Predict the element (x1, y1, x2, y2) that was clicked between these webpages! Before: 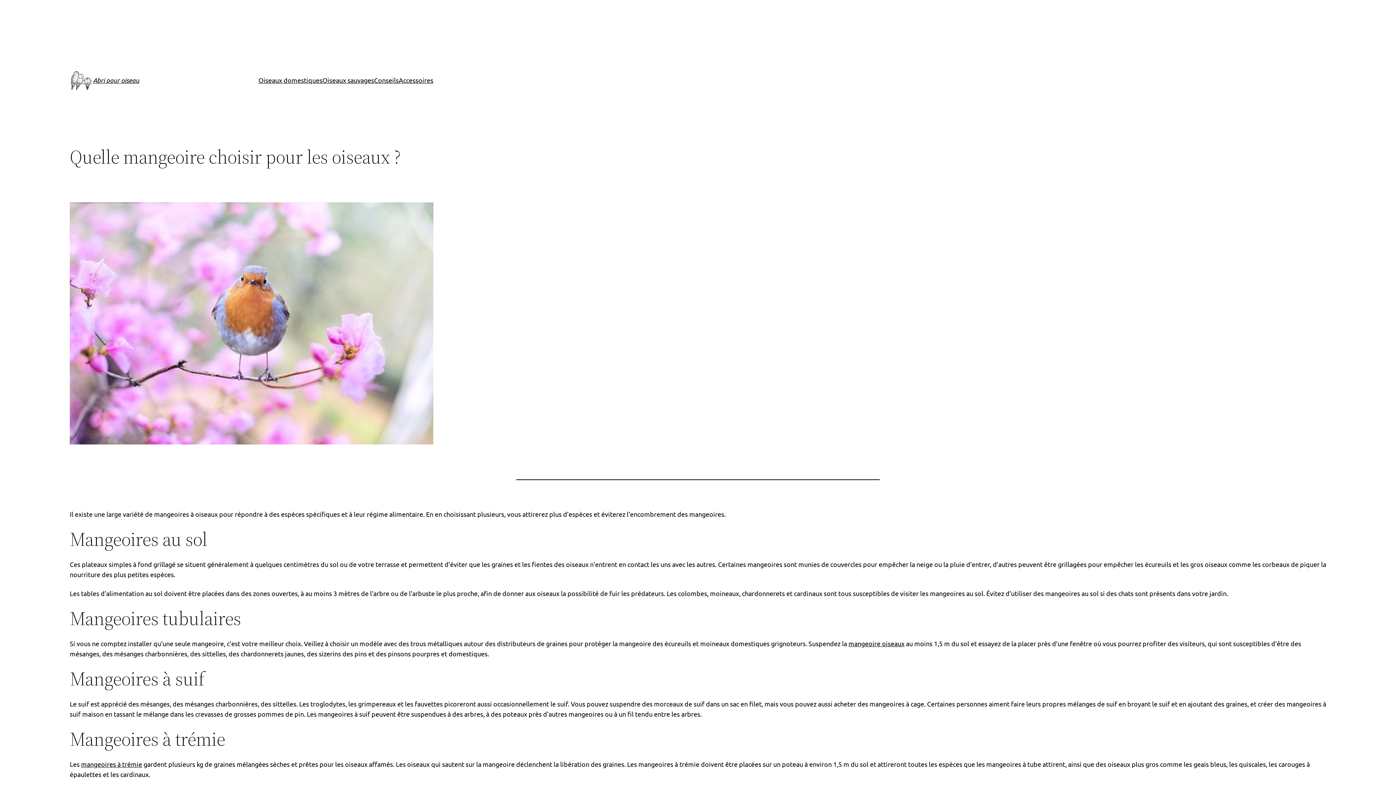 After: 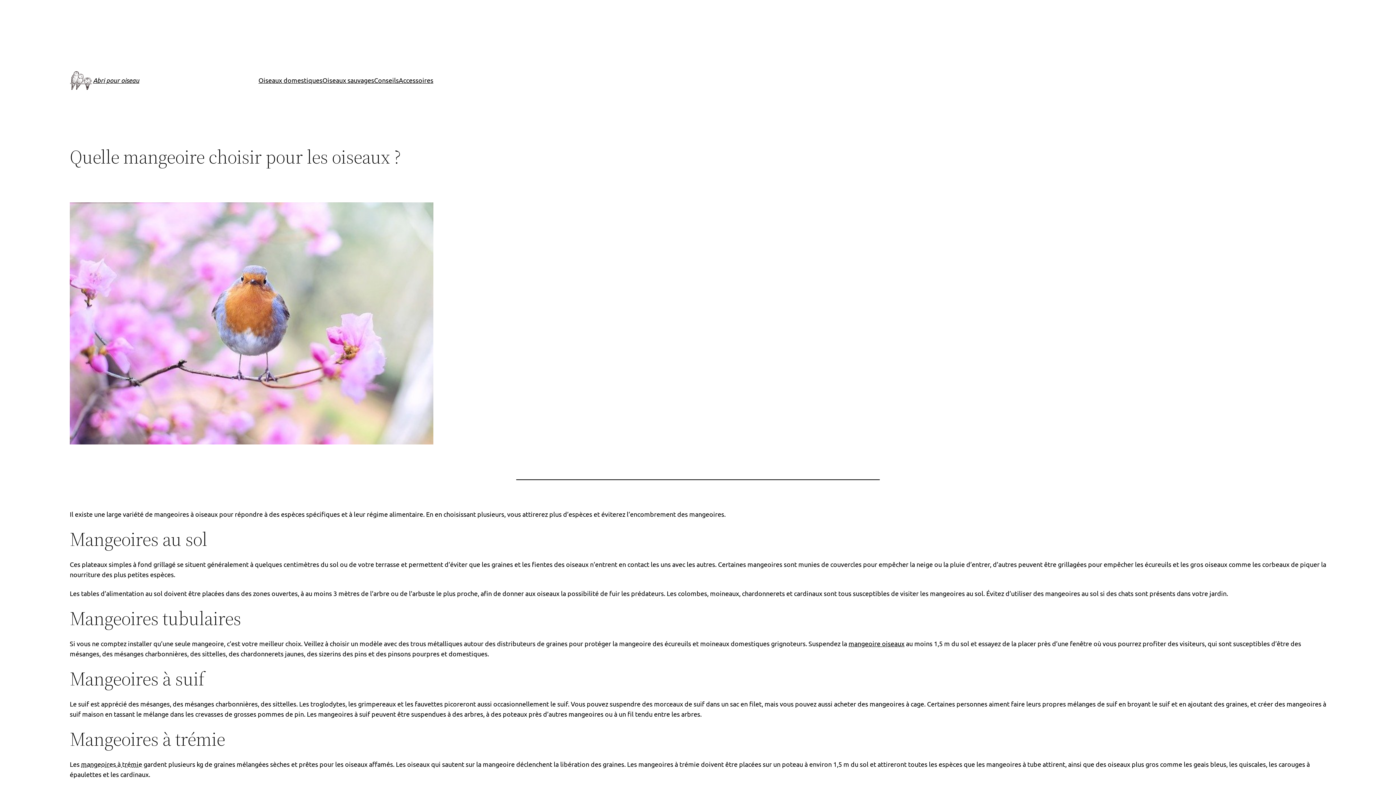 Action: bbox: (81, 760, 142, 768) label: mangeoires à trémie